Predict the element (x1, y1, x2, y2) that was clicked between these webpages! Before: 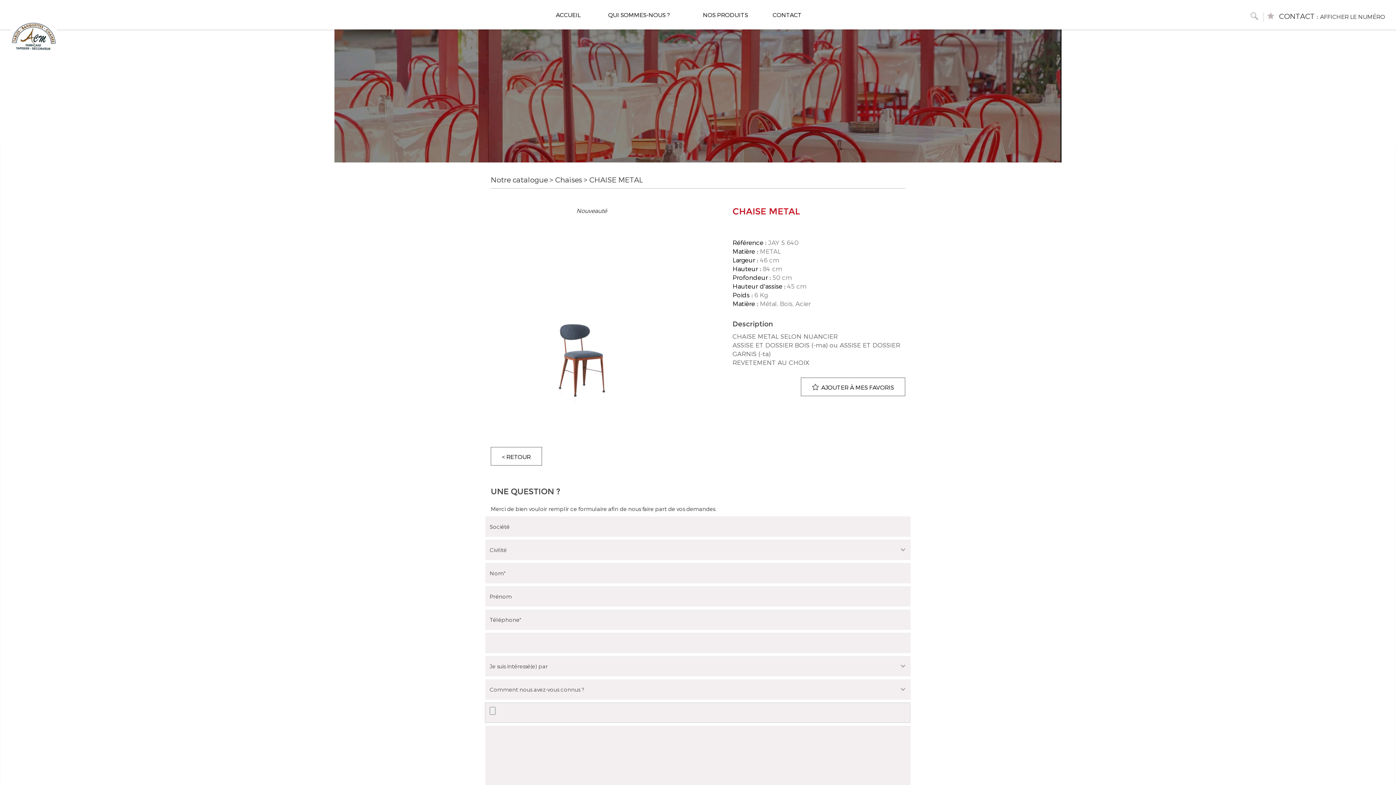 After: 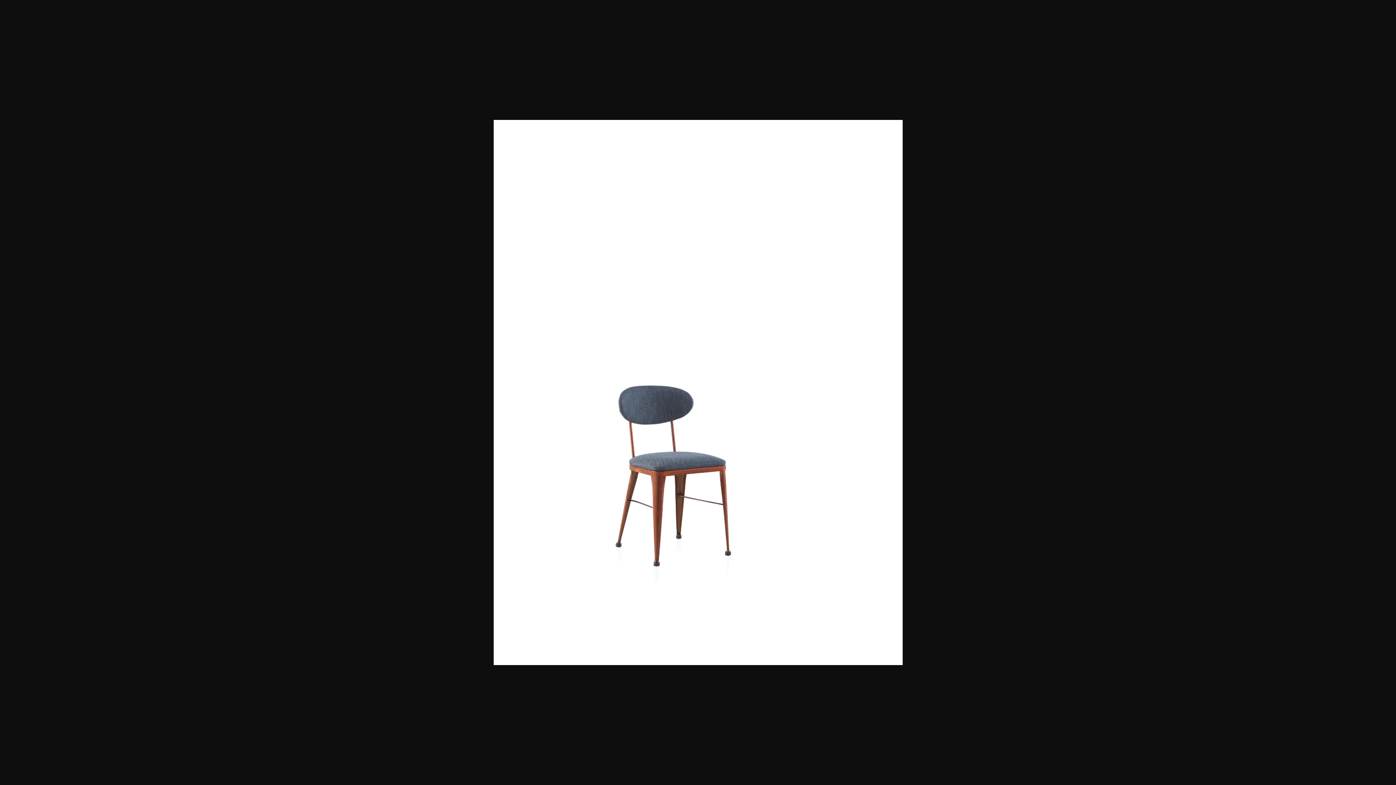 Action: bbox: (510, 323, 673, 329)